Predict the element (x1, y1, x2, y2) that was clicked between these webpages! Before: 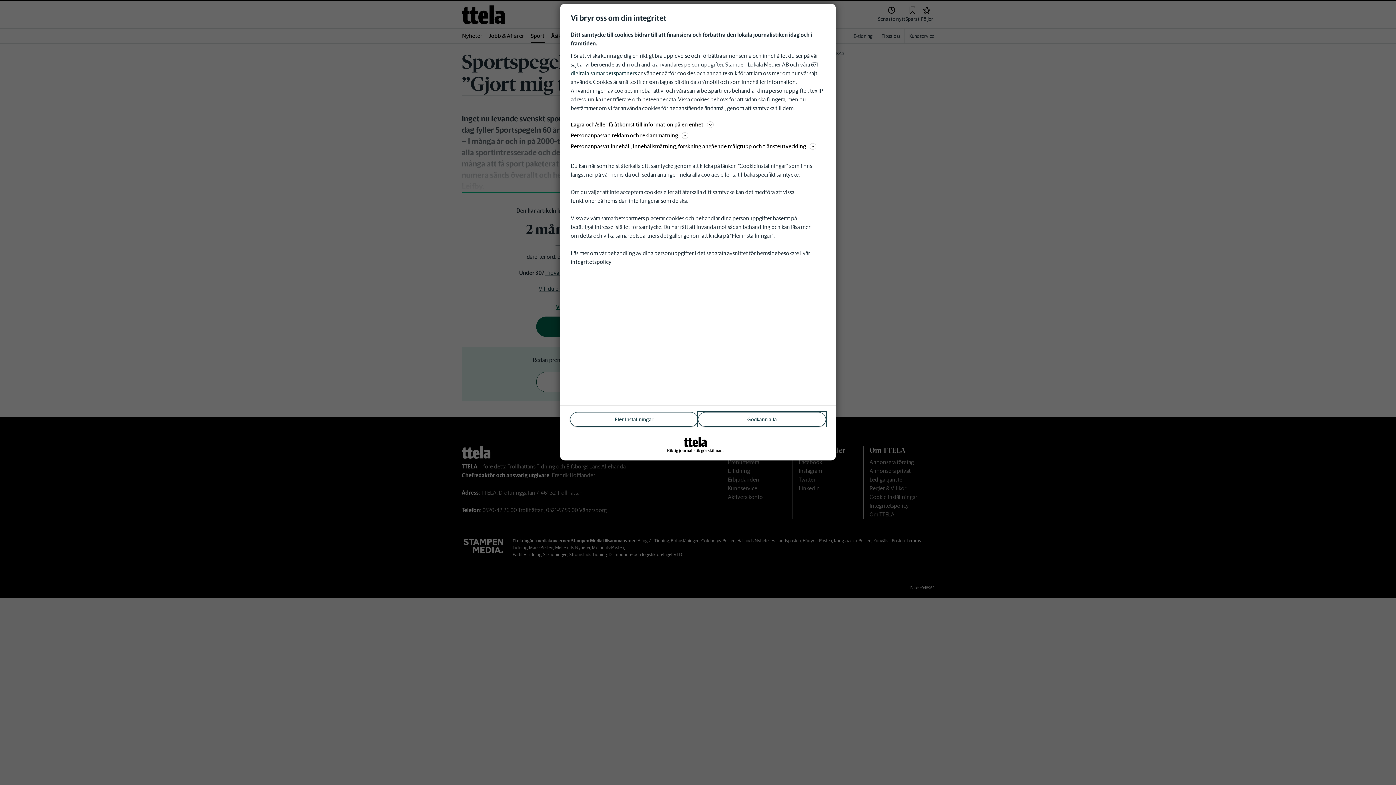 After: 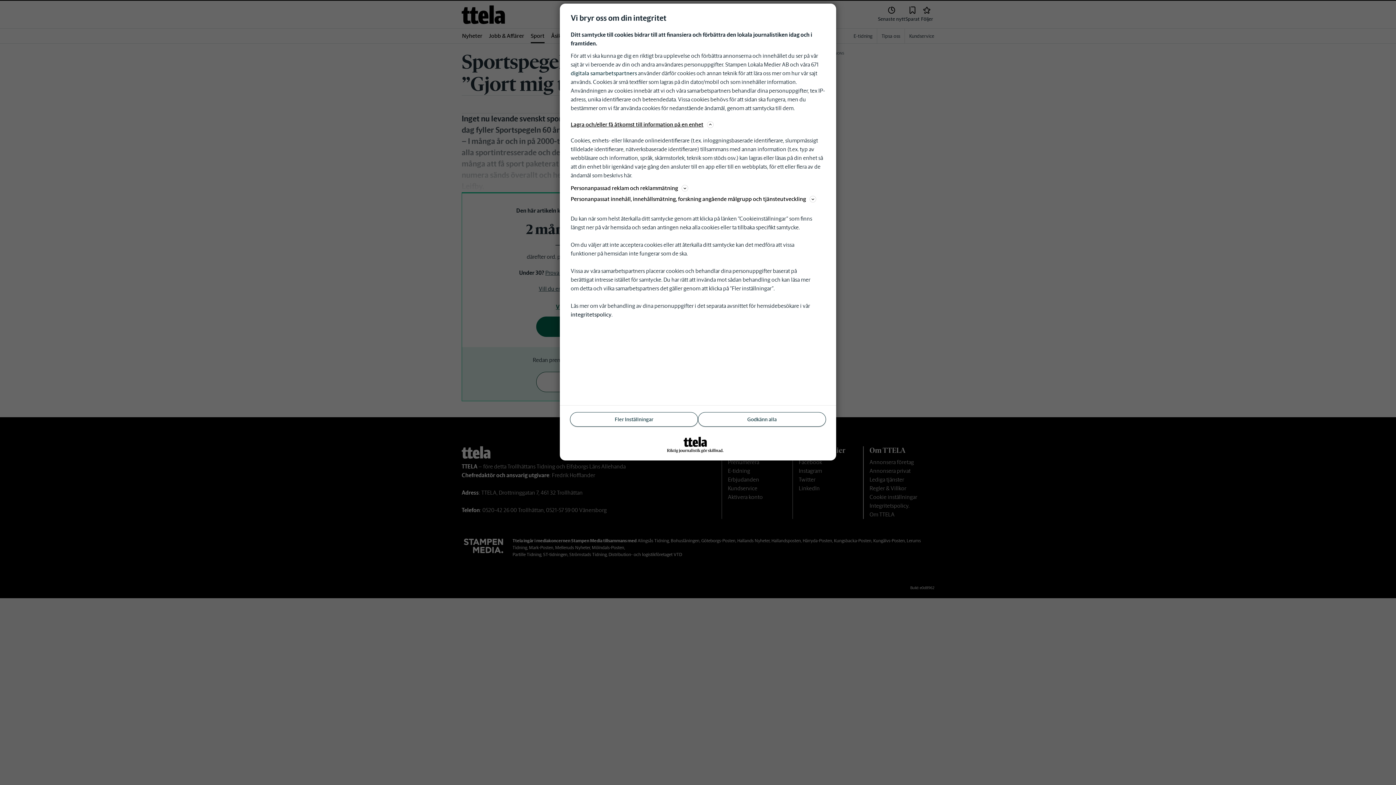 Action: label: Lagra och/eller få åtkomst till information på en enhet bbox: (570, 120, 825, 129)